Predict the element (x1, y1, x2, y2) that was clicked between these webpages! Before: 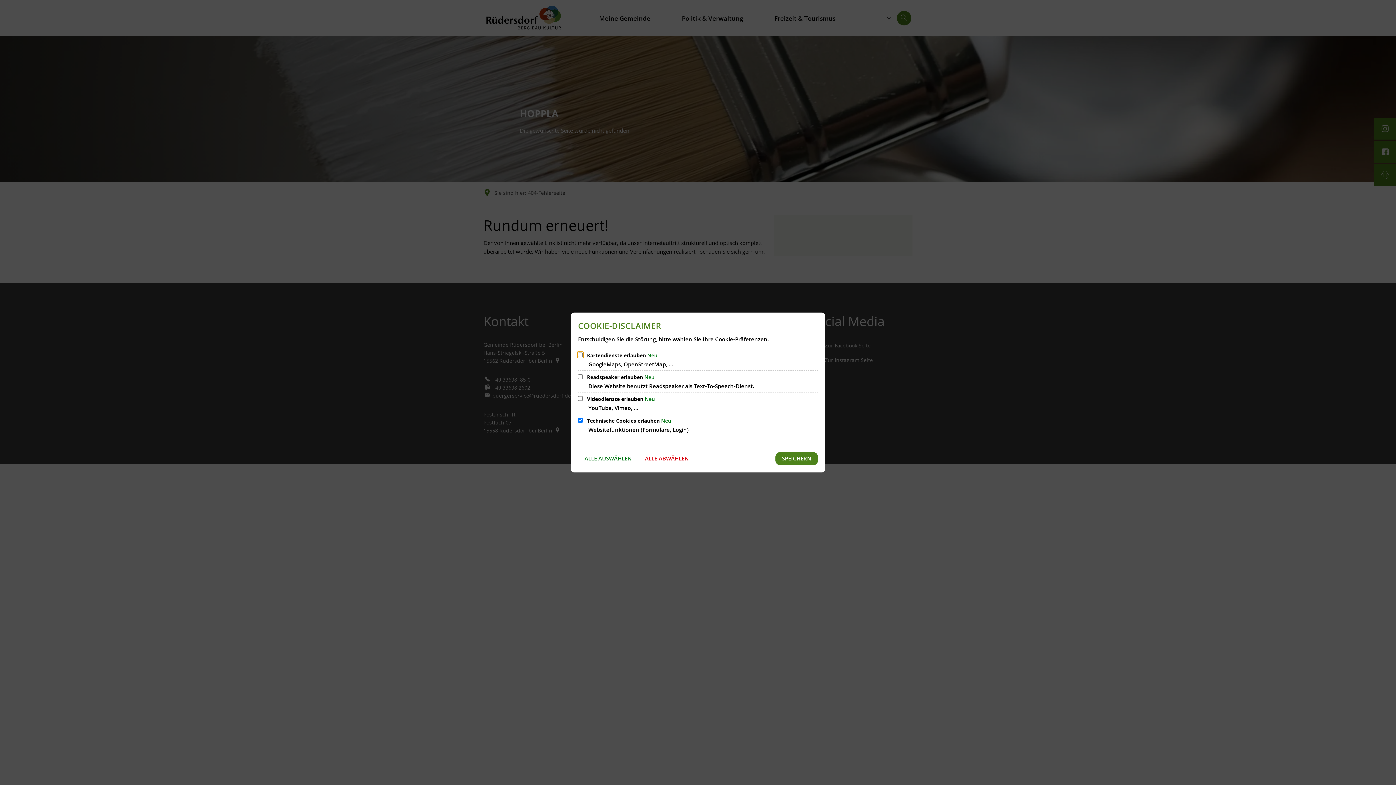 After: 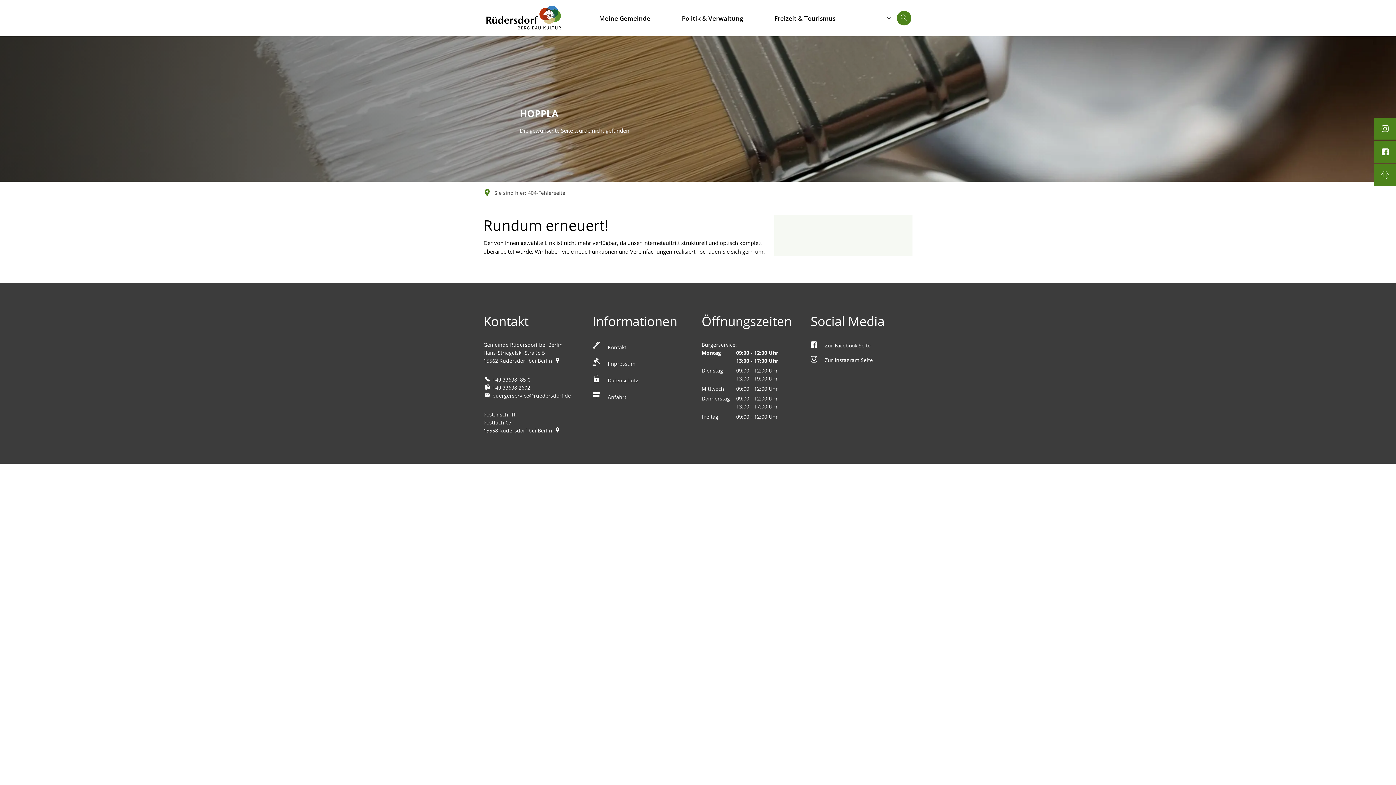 Action: bbox: (775, 452, 818, 465) label: SPEICHERN